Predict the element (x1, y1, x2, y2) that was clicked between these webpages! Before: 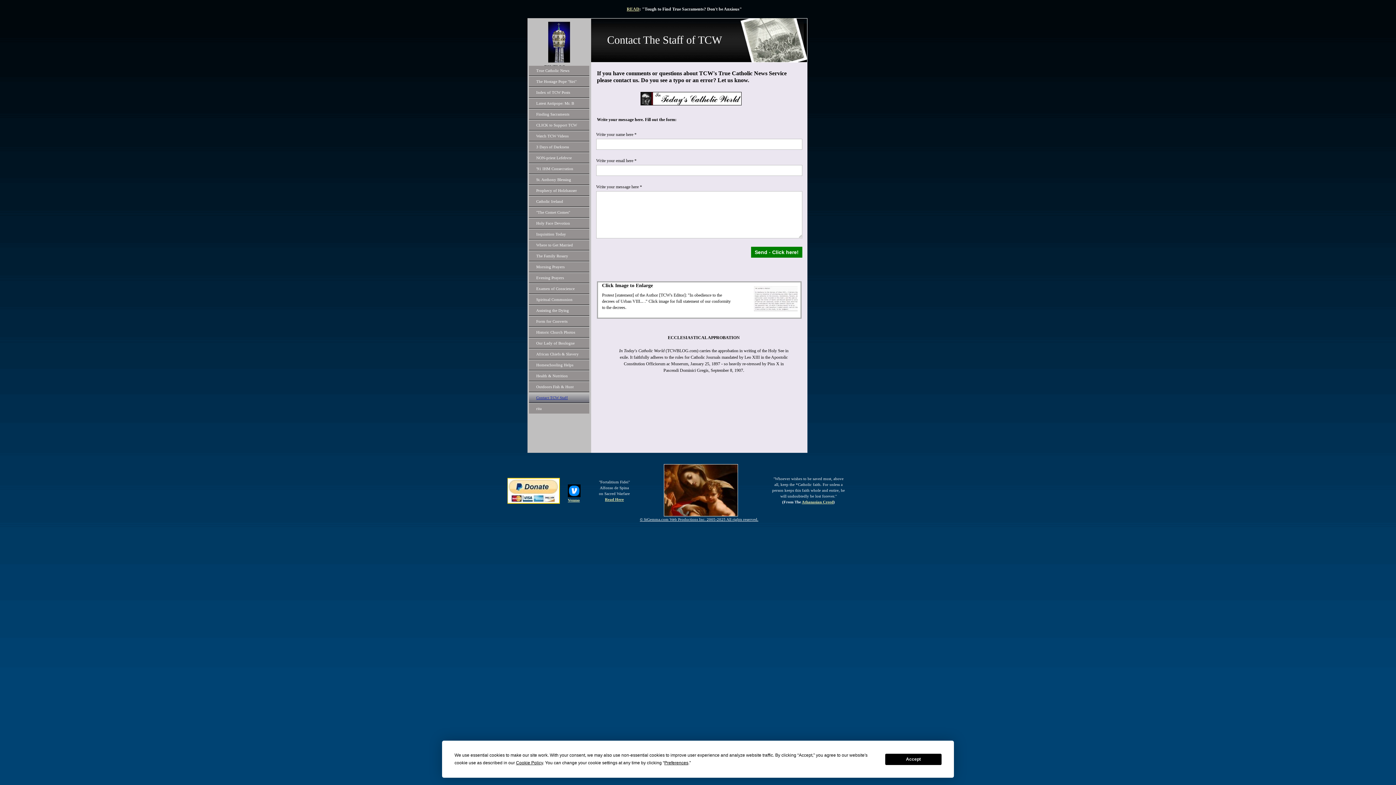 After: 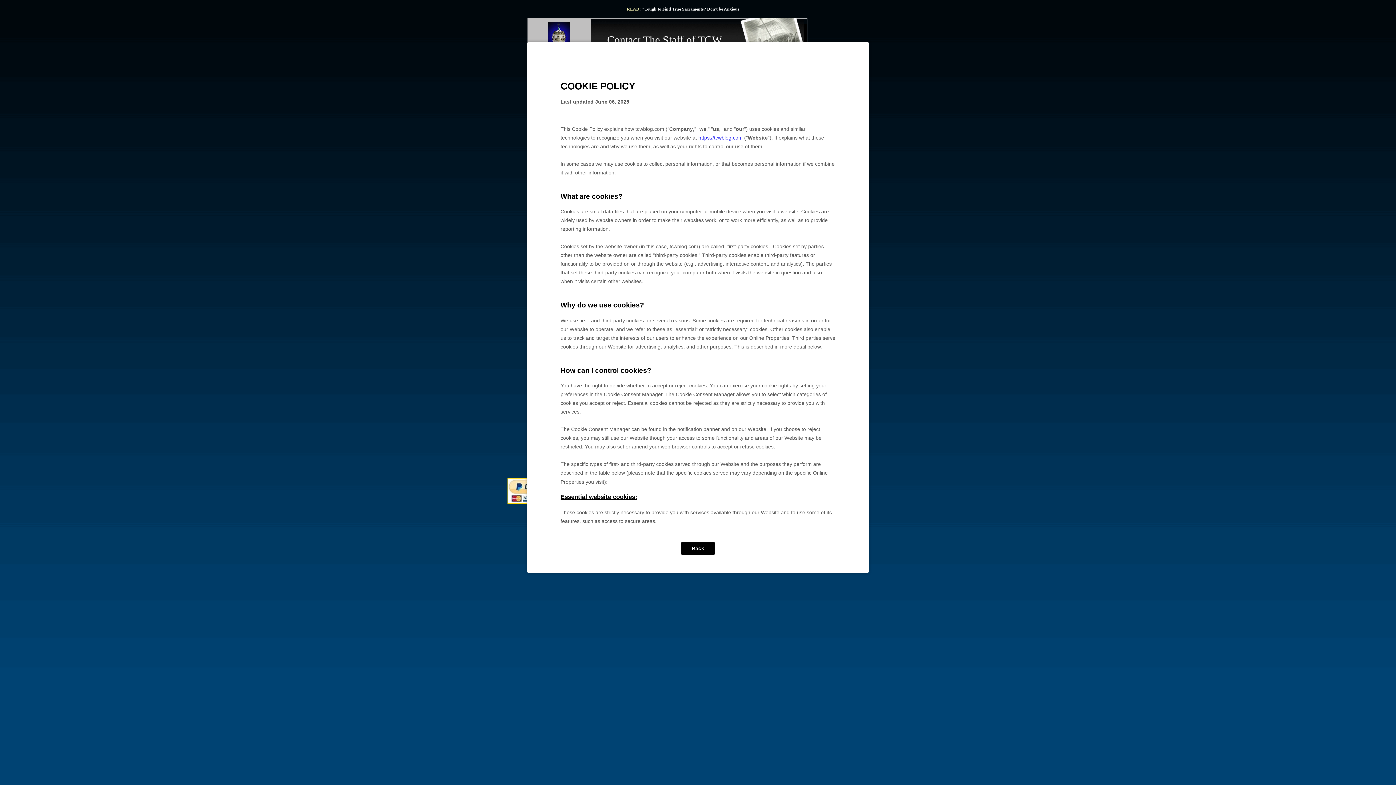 Action: label: Cookie Policy bbox: (516, 760, 543, 765)